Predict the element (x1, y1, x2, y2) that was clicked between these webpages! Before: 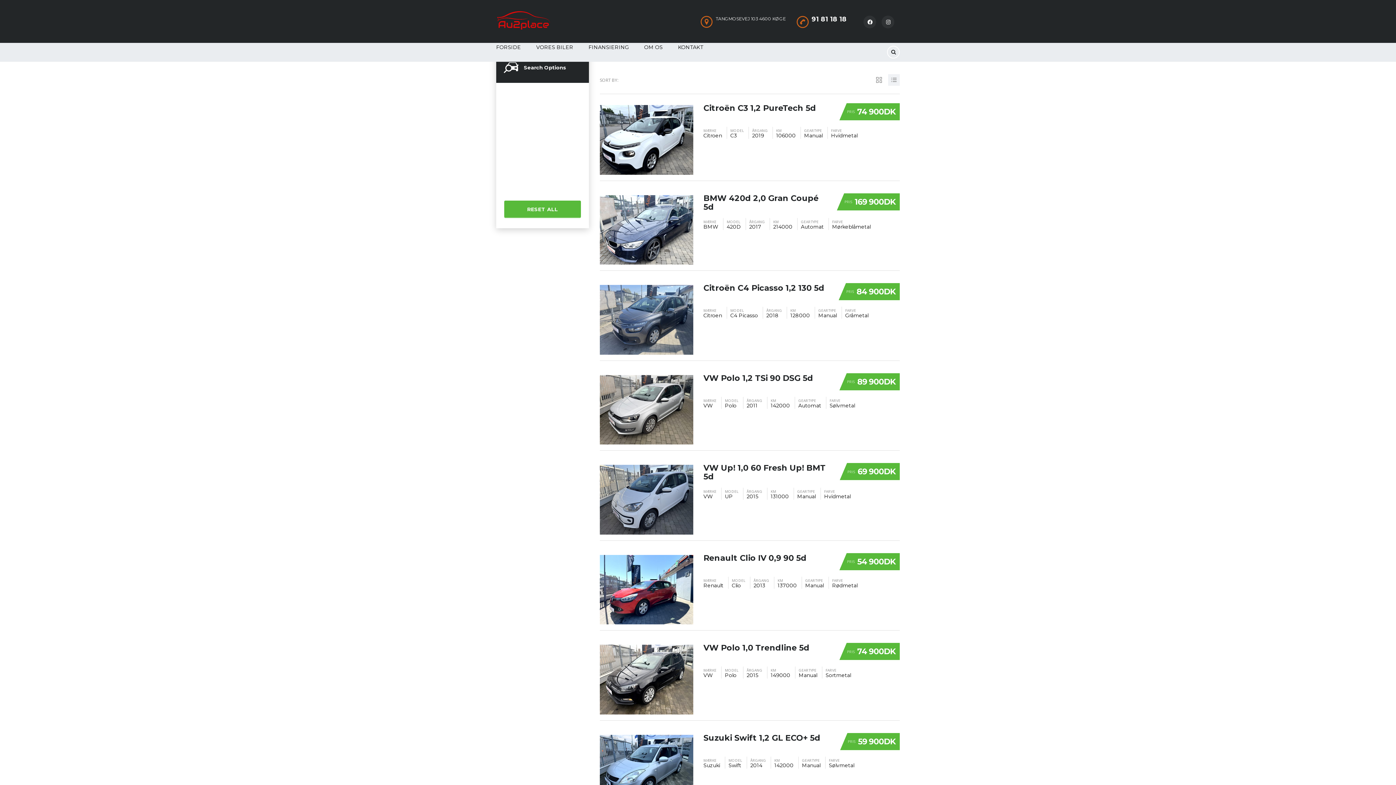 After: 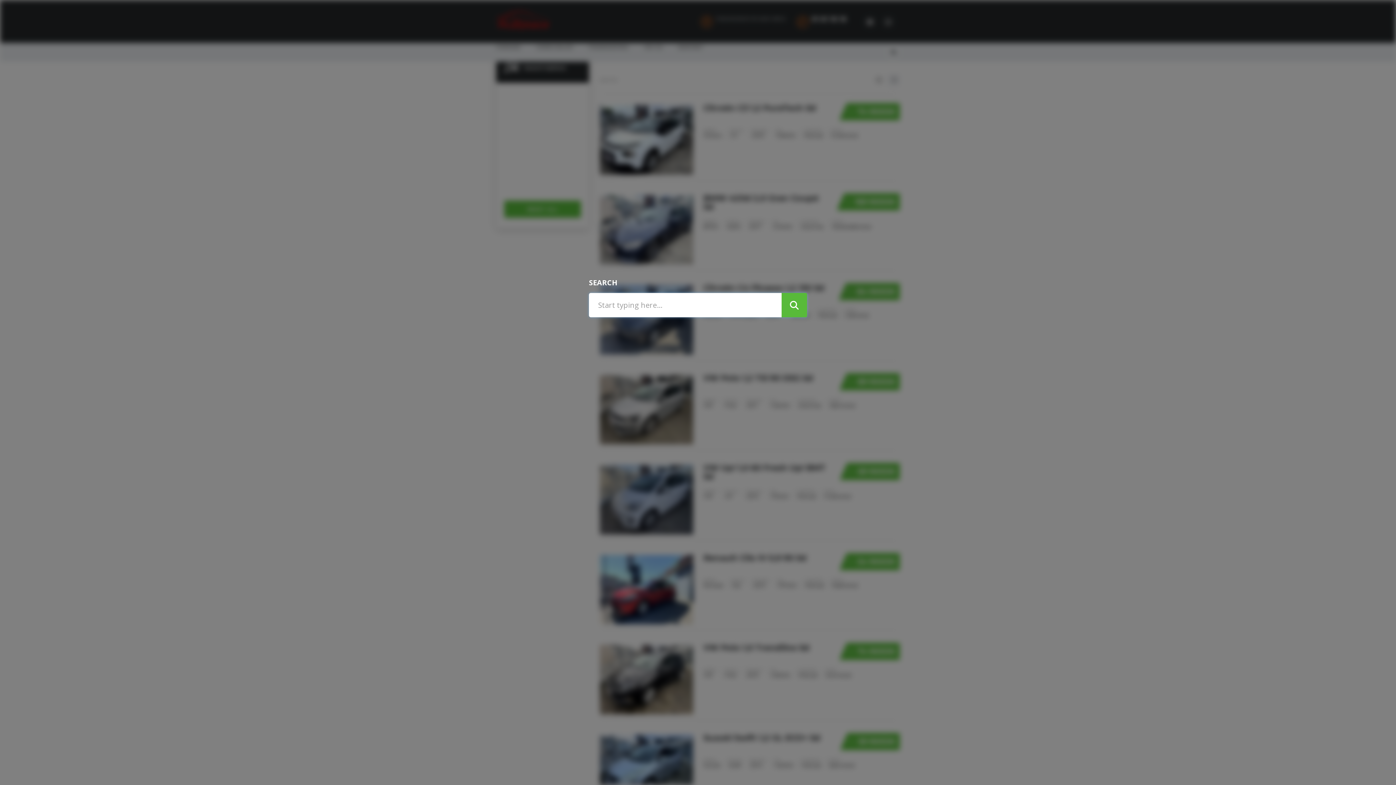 Action: bbox: (887, 45, 900, 58)